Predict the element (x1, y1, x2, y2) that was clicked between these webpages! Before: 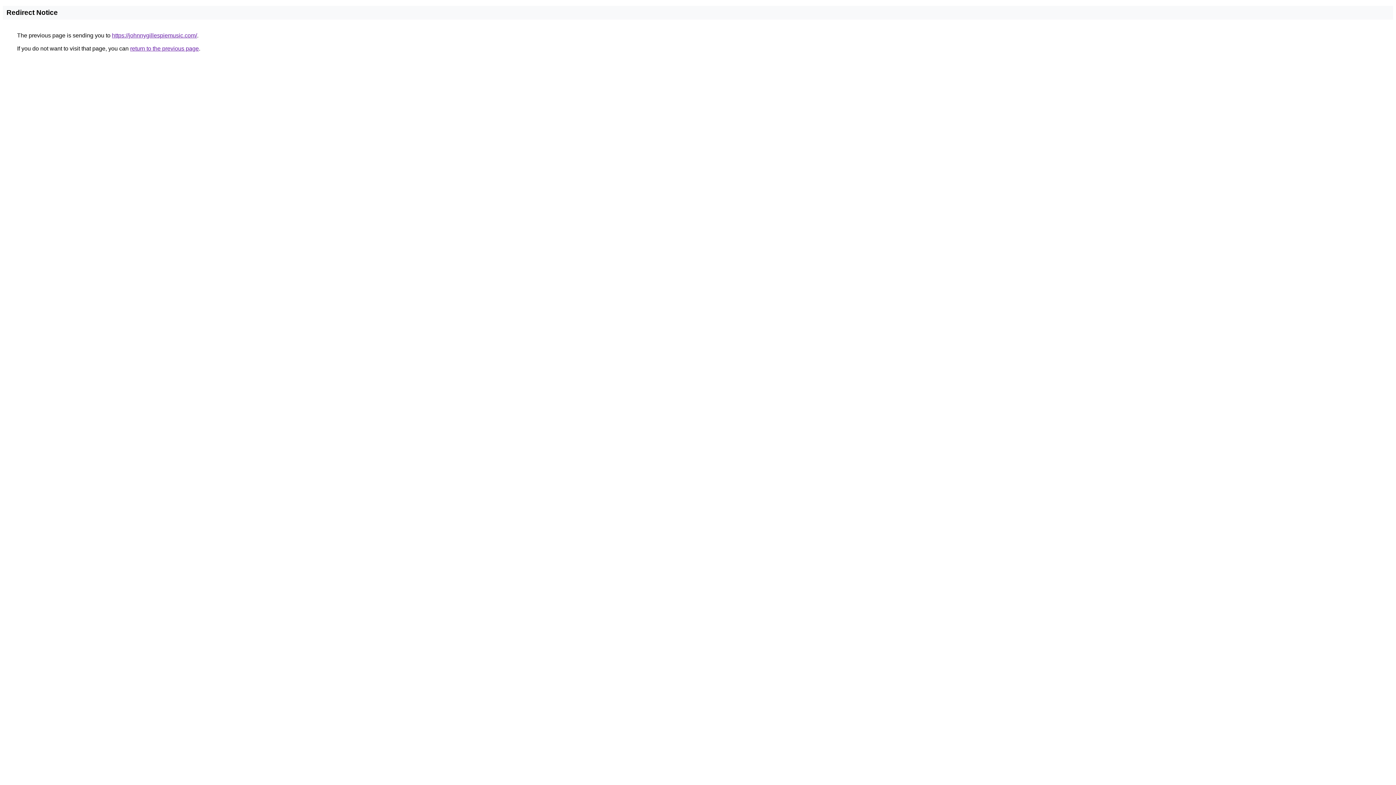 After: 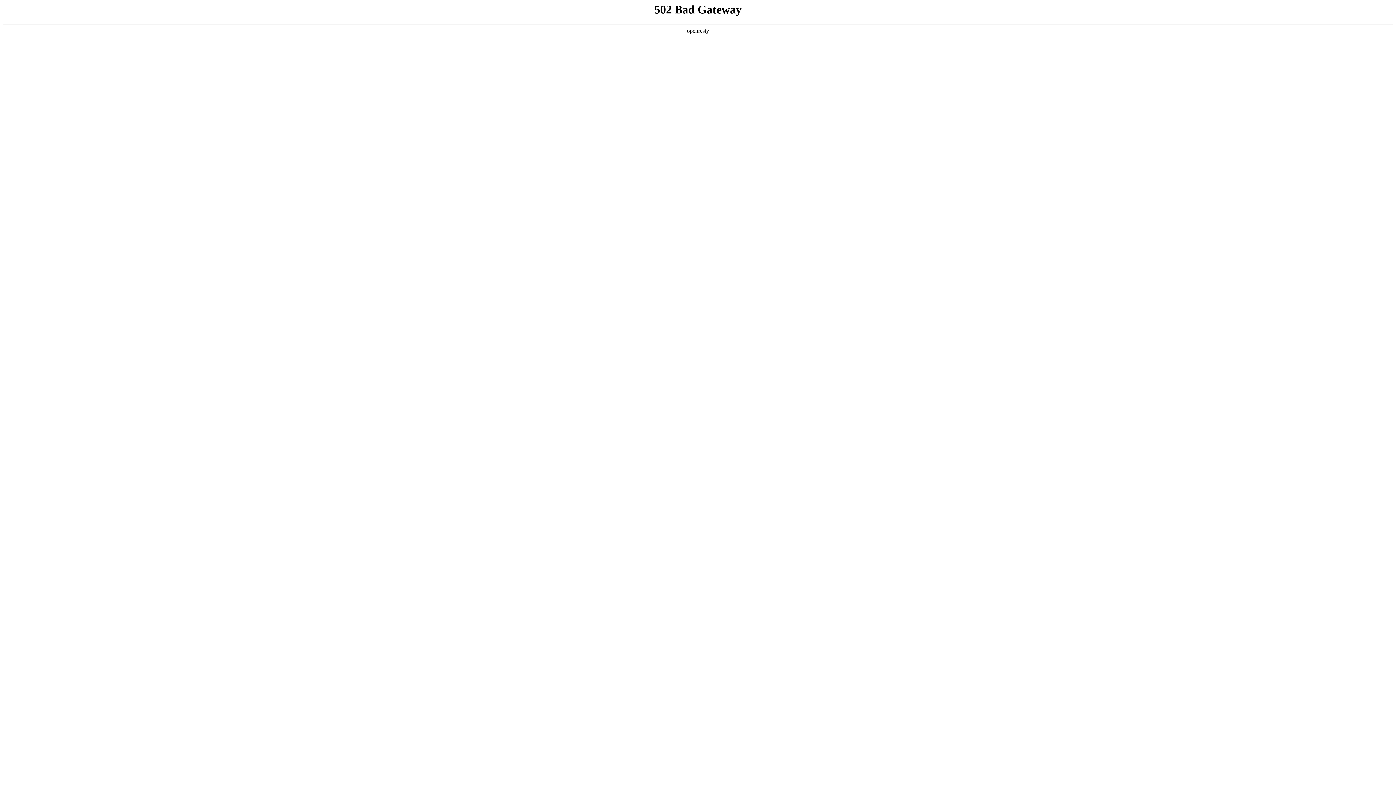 Action: bbox: (112, 32, 197, 38) label: https://johnnygillespiemusic.com/